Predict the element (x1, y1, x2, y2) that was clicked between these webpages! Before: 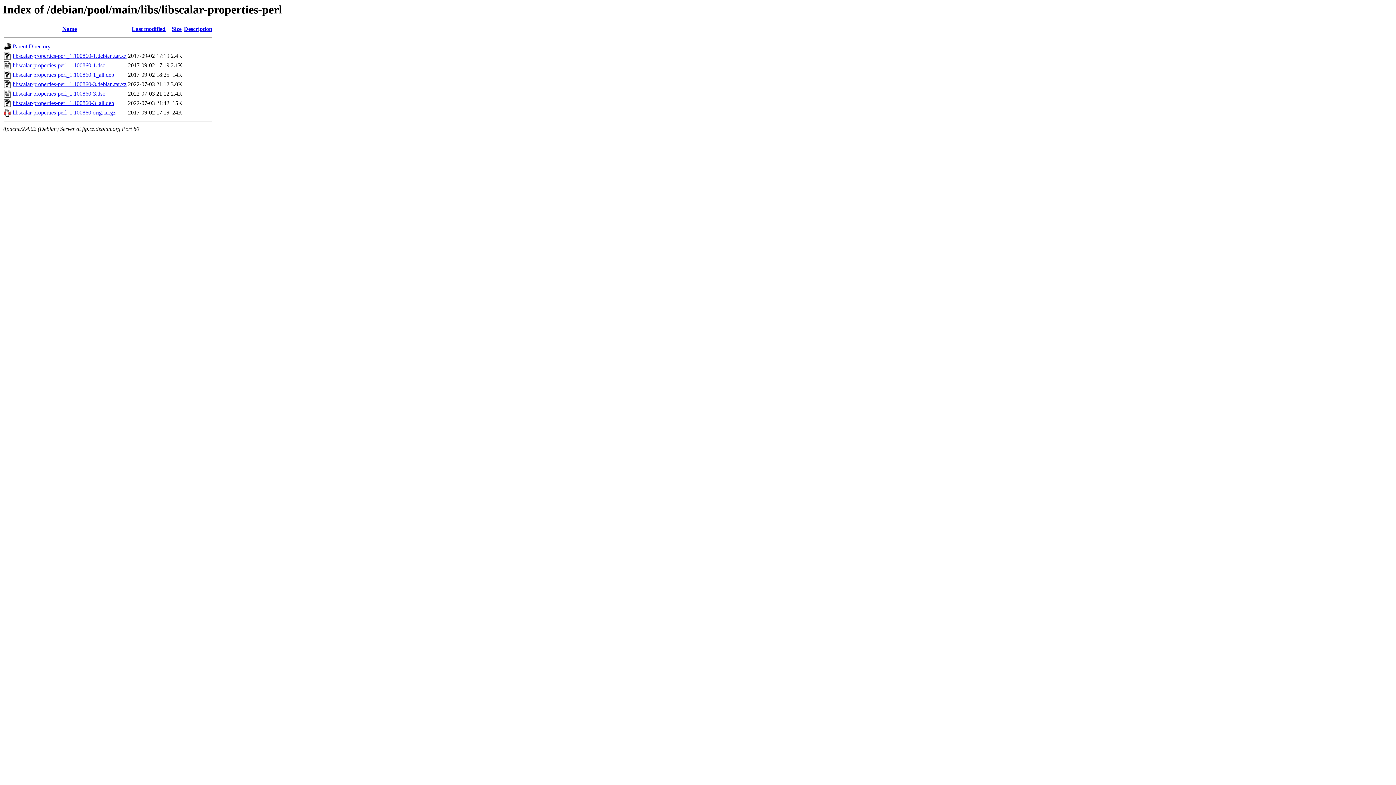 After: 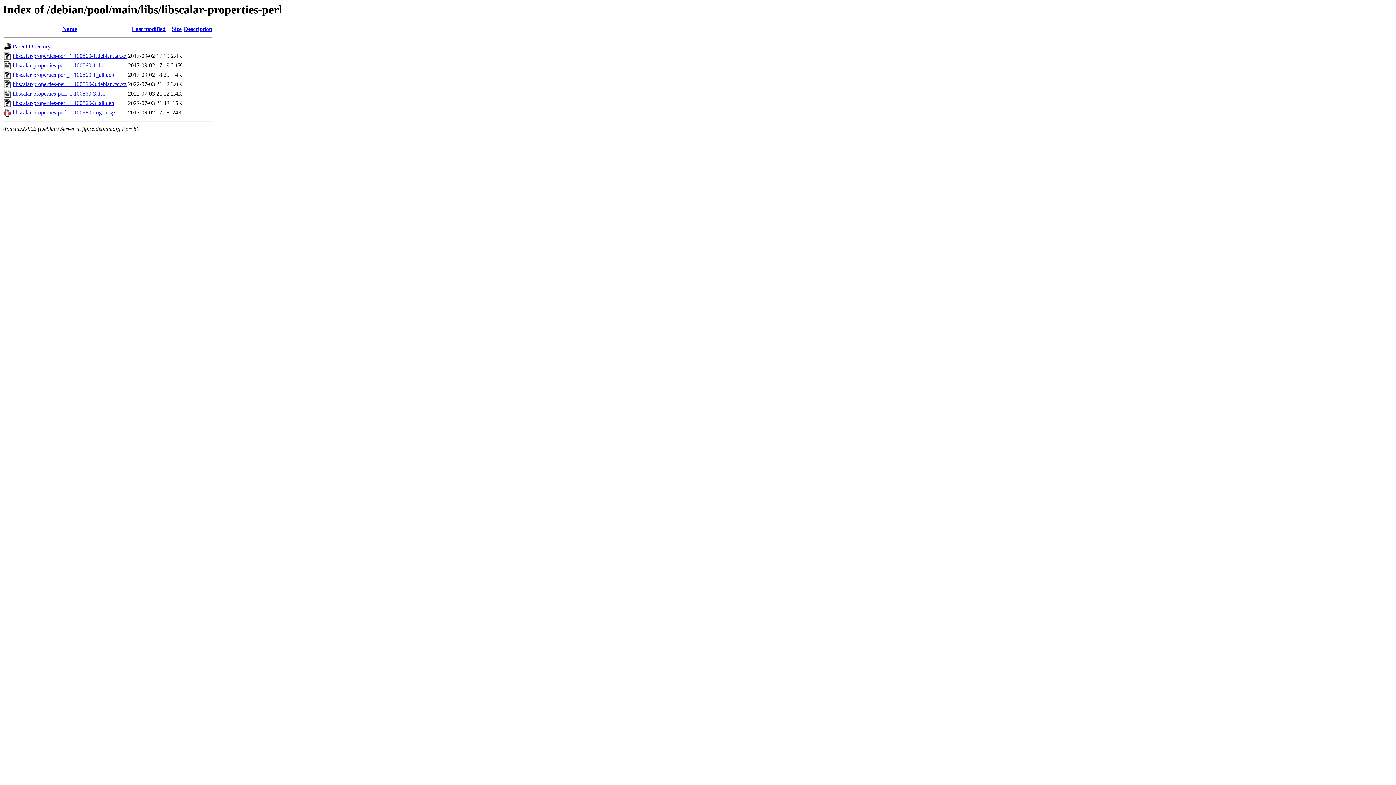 Action: label: libscalar-properties-perl_1.100860-1_all.deb bbox: (12, 71, 114, 77)